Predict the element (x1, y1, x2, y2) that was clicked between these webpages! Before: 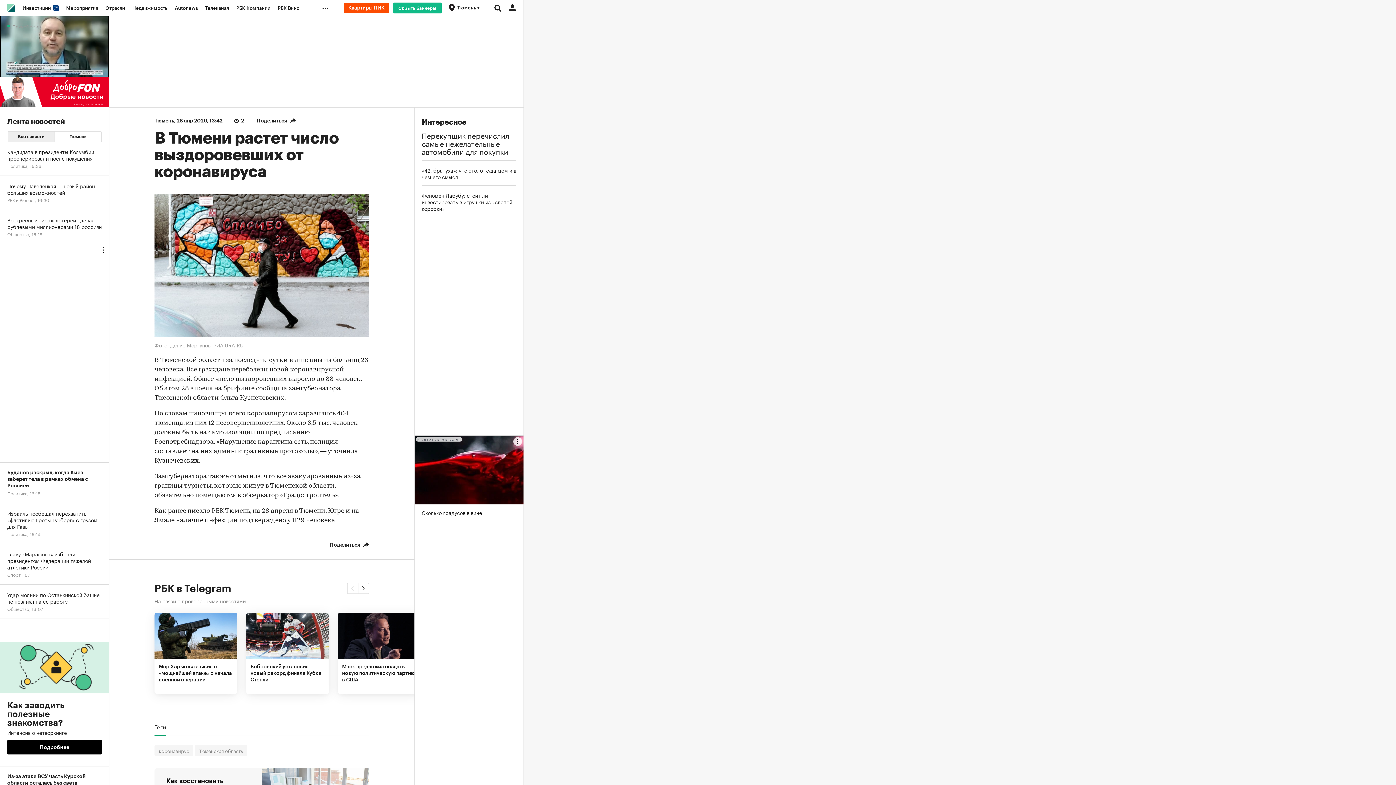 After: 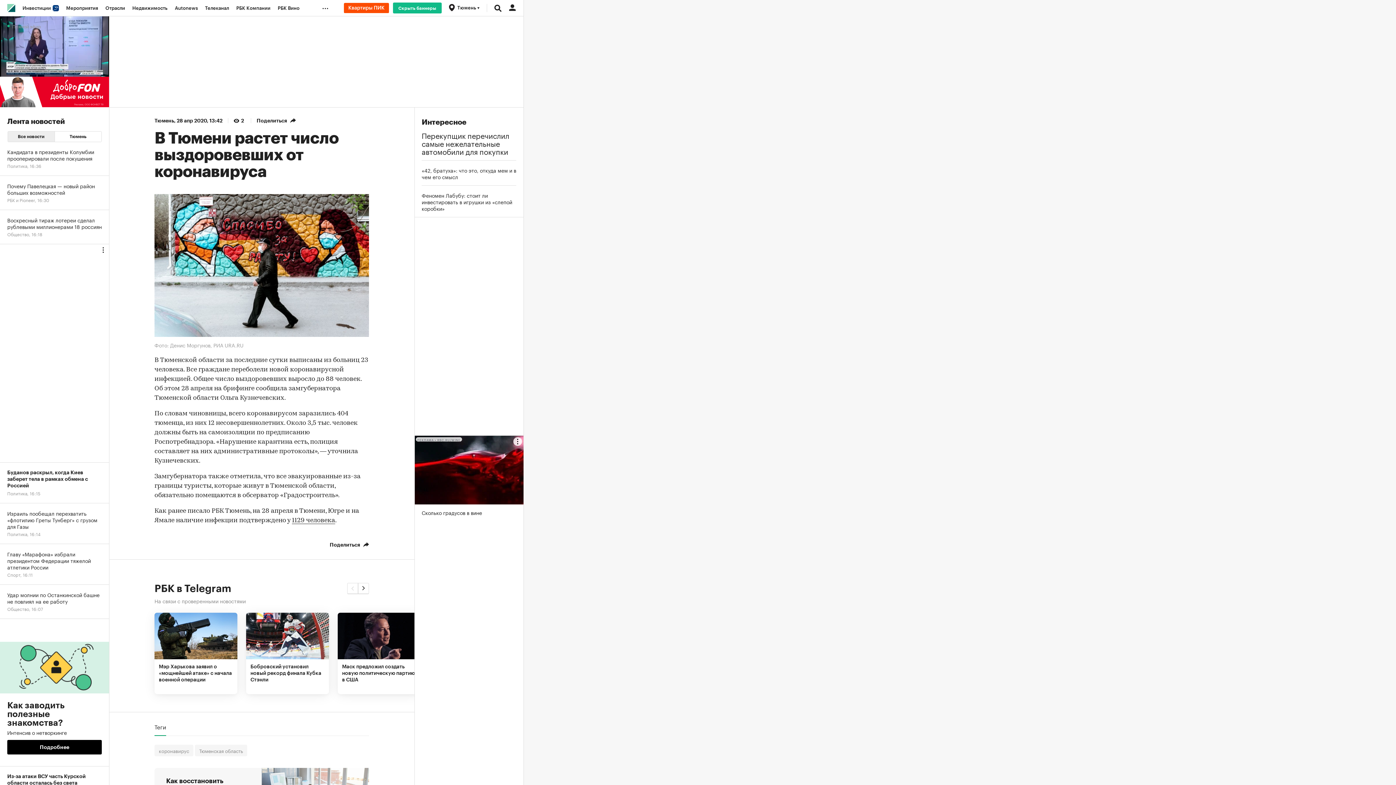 Action: label: Как заводить полезные знакомства?
Интенсив о нетворкинге
Подробнее bbox: (0, 619, 109, 766)